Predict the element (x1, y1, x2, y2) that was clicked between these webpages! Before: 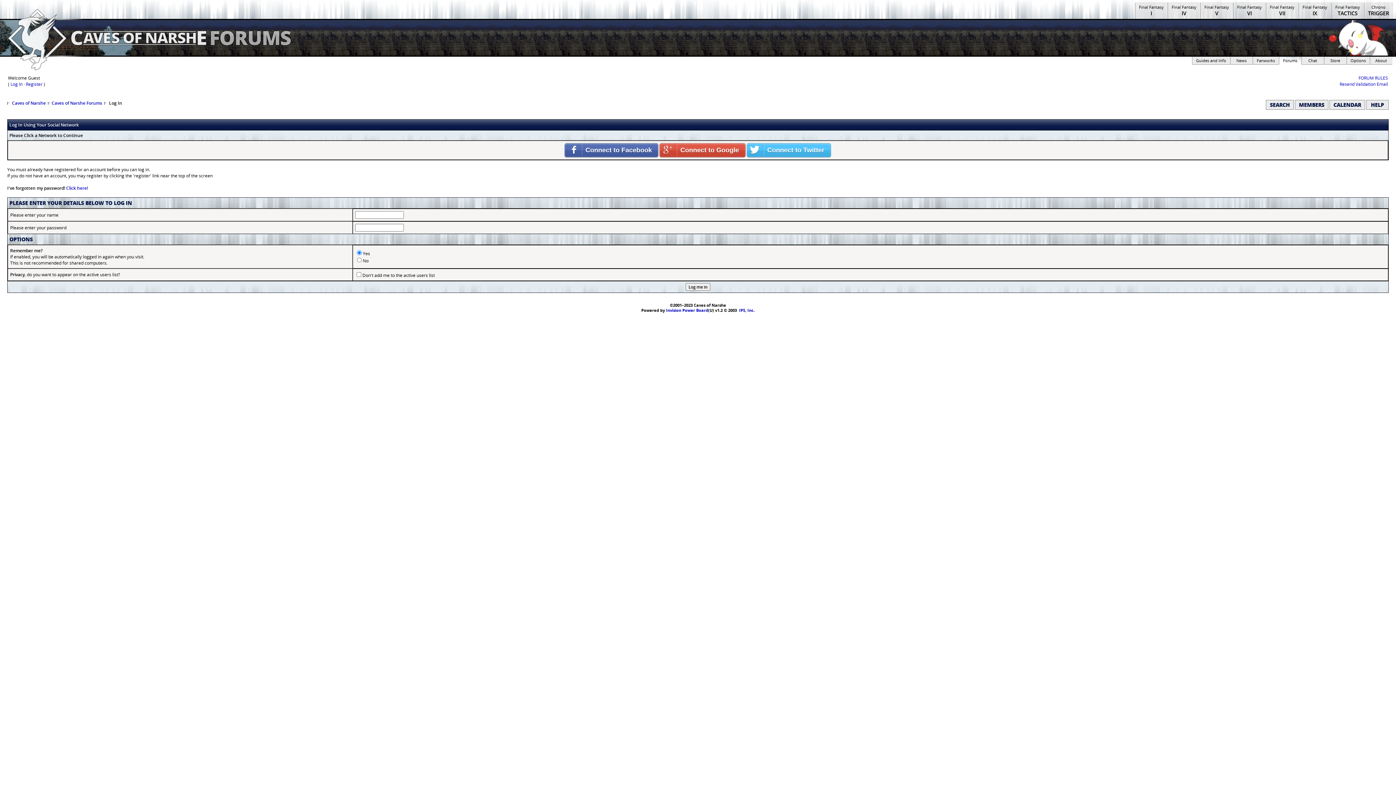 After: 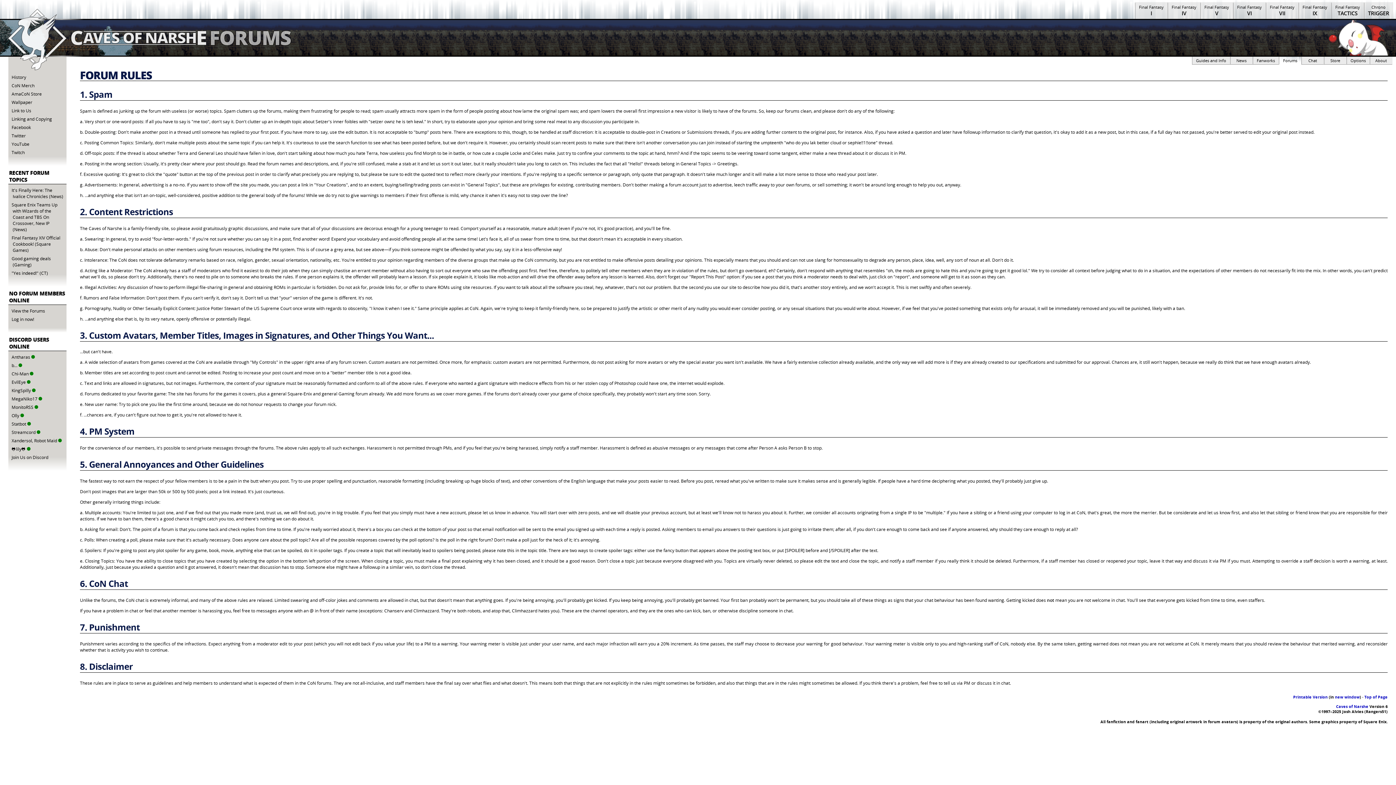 Action: bbox: (1358, 74, 1388, 81) label: FORUM RULES